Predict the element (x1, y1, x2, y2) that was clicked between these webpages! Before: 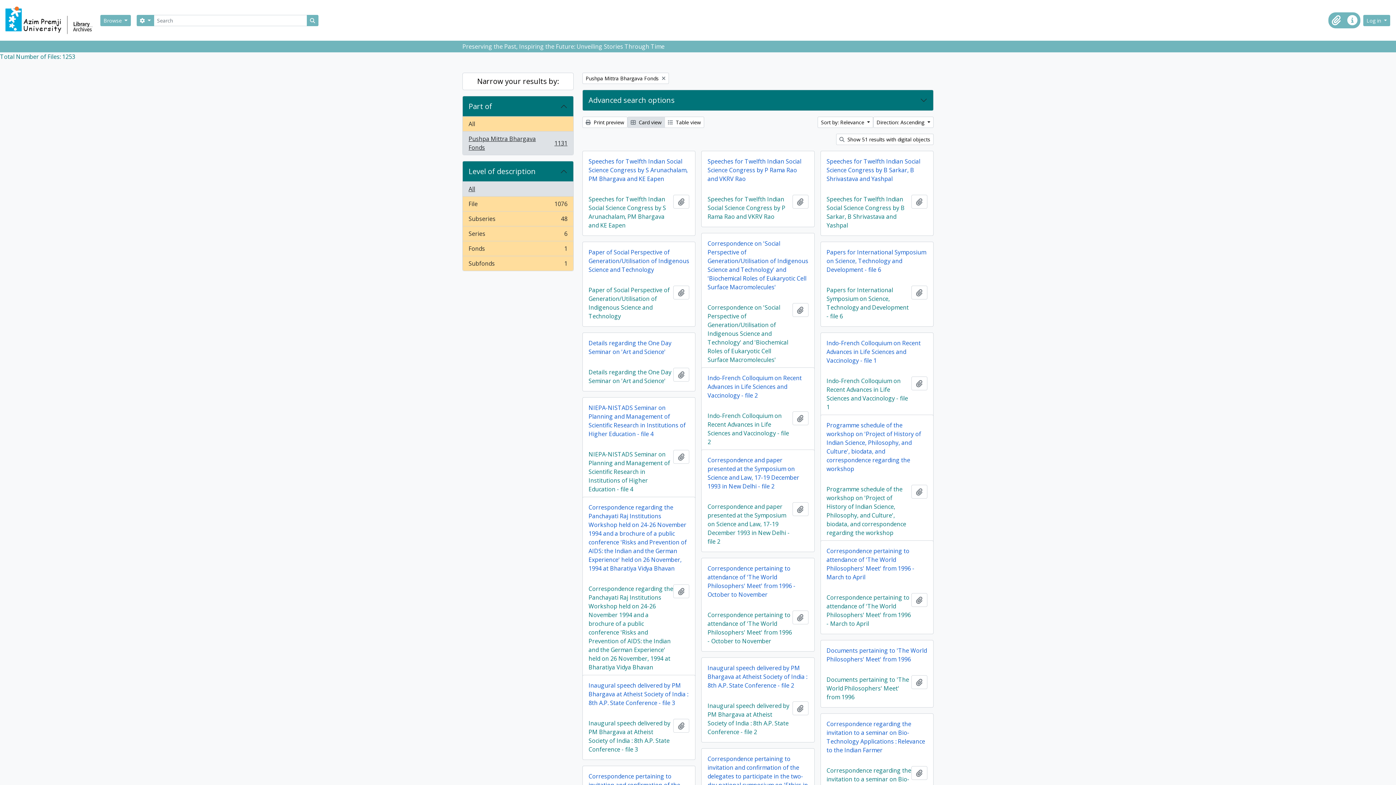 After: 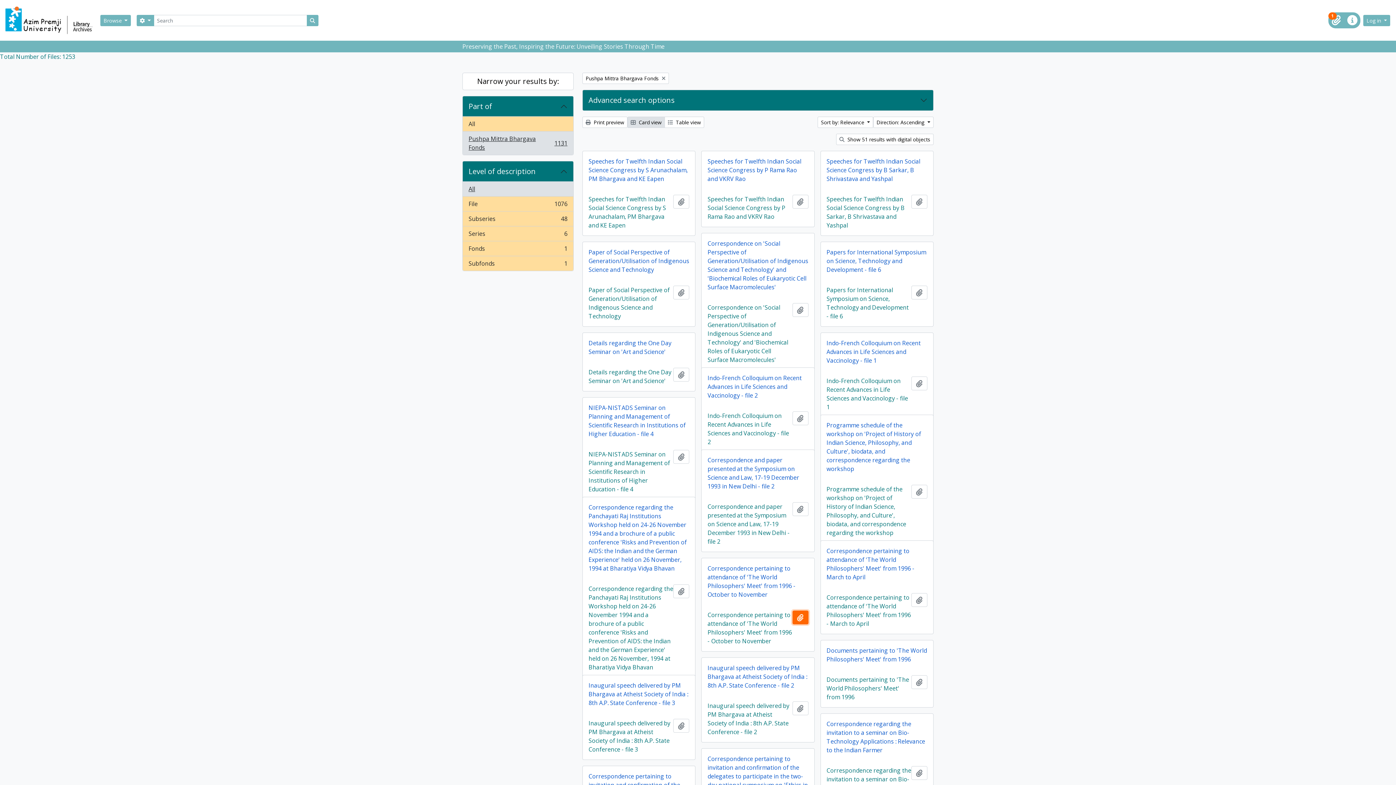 Action: label: Add to clipboard bbox: (792, 610, 808, 624)